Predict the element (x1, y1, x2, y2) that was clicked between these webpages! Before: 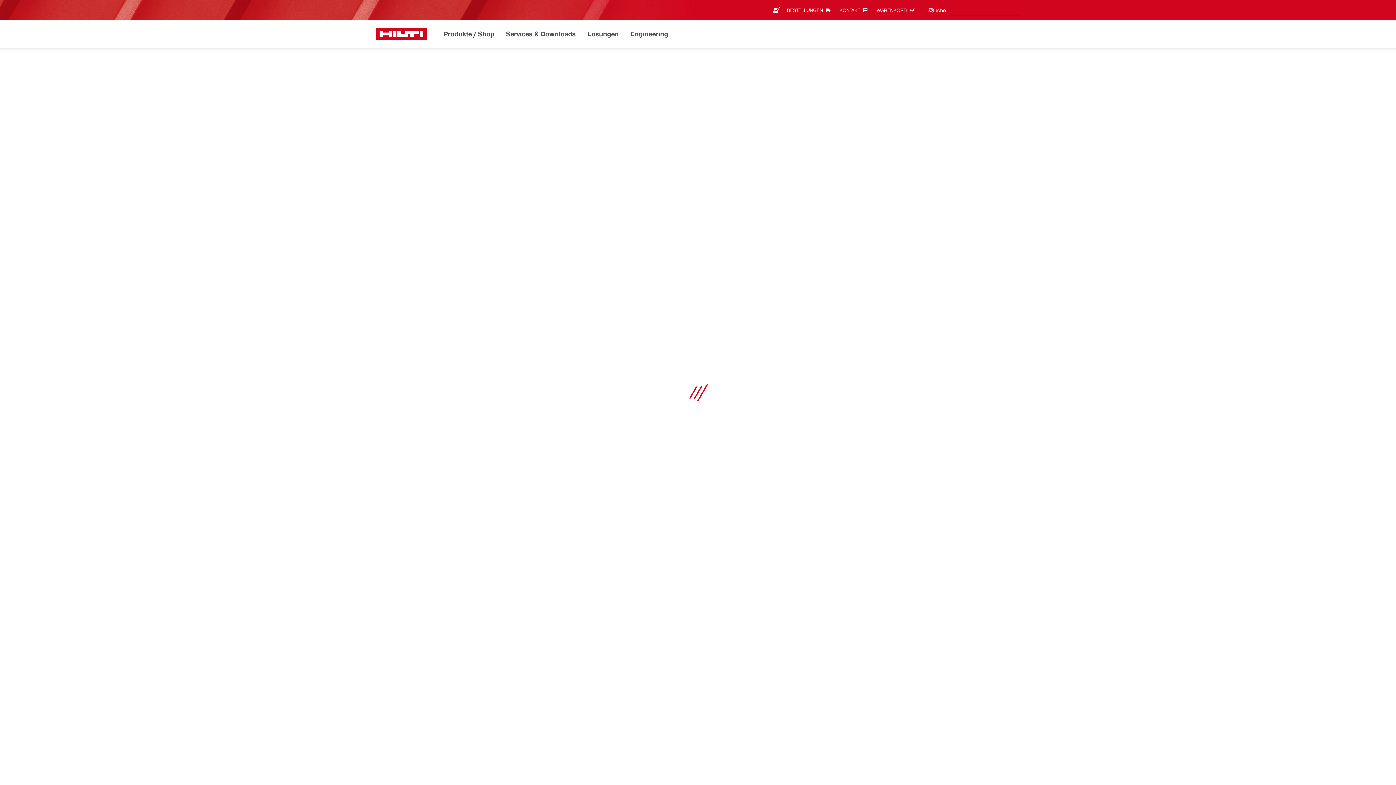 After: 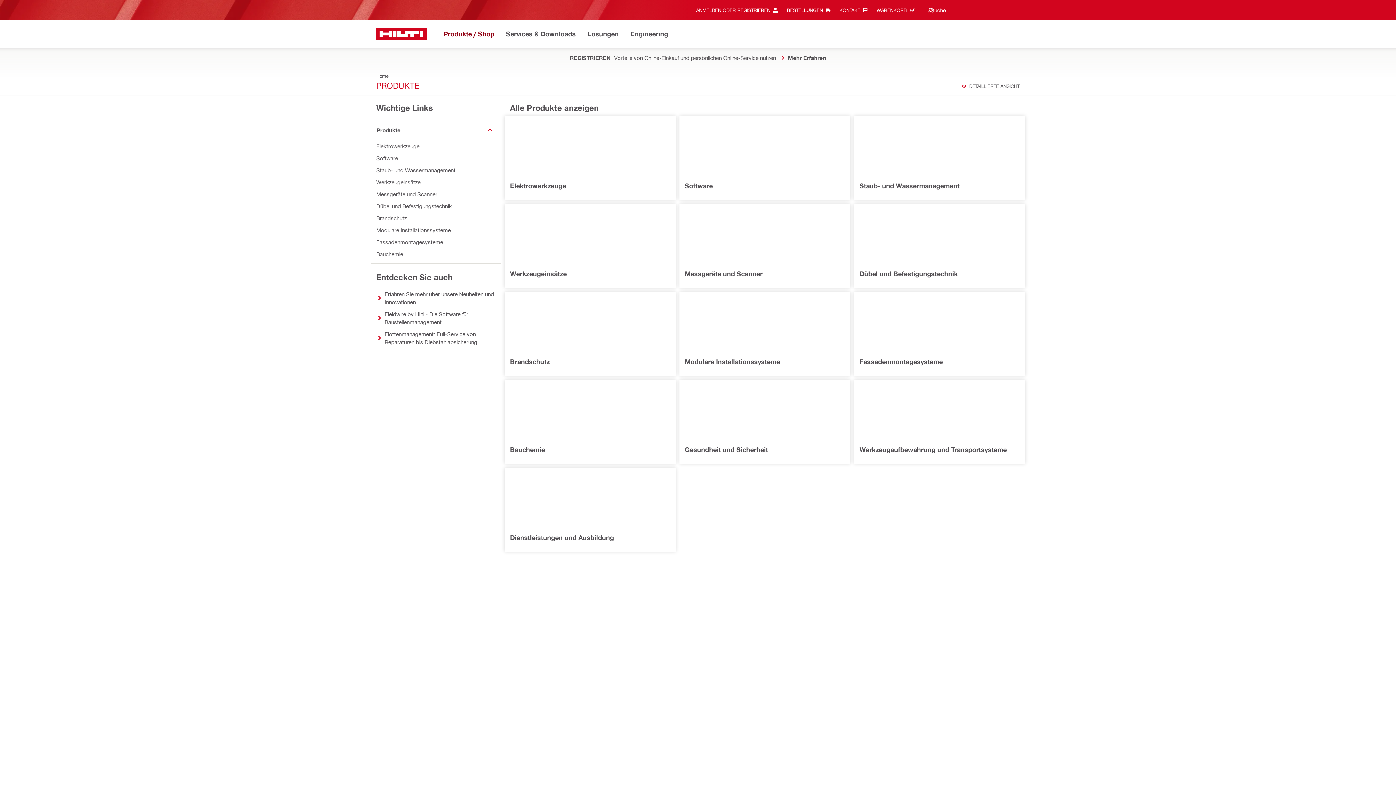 Action: bbox: (443, 28, 494, 40) label: Produkte / Shop